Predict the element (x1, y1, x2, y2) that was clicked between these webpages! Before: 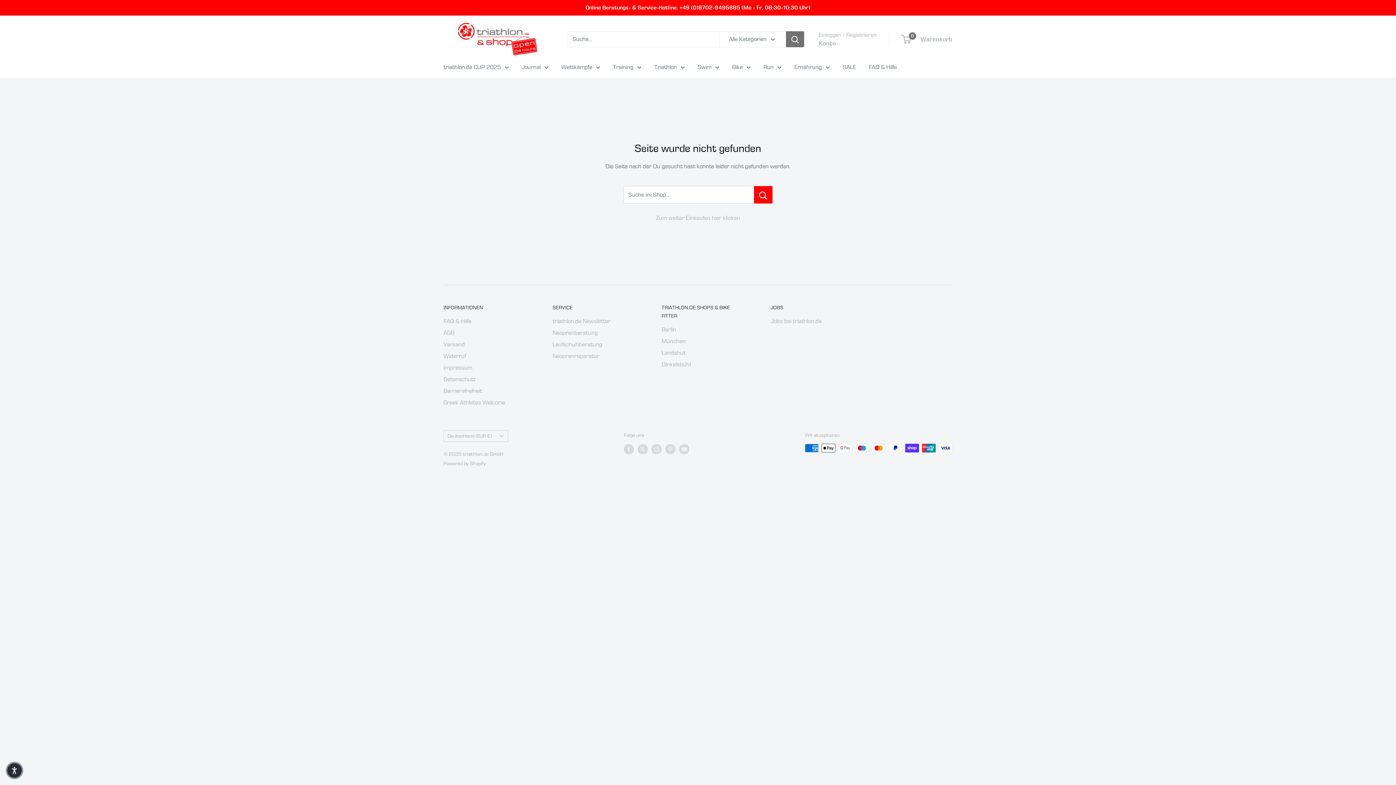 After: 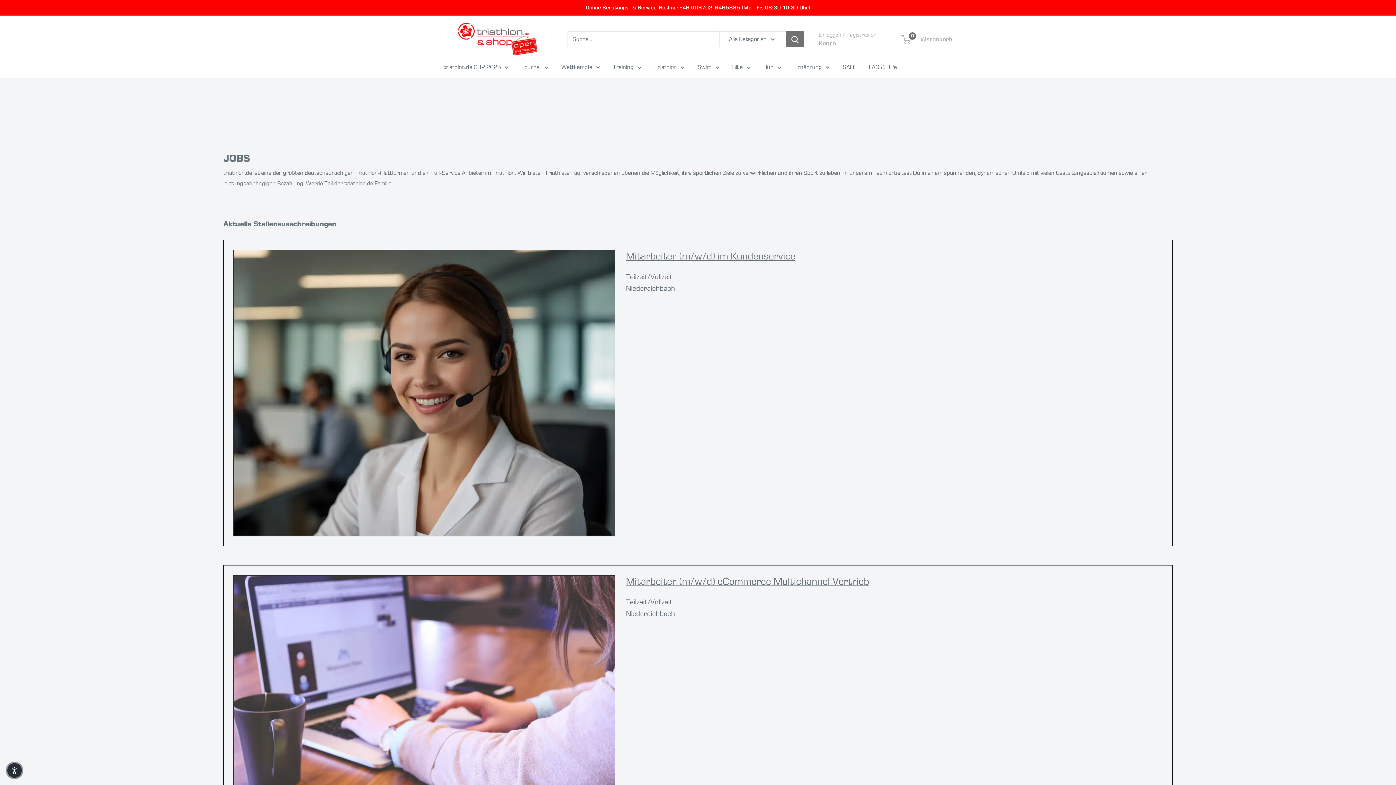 Action: label: Jobs bei triathlon.de bbox: (770, 315, 854, 327)